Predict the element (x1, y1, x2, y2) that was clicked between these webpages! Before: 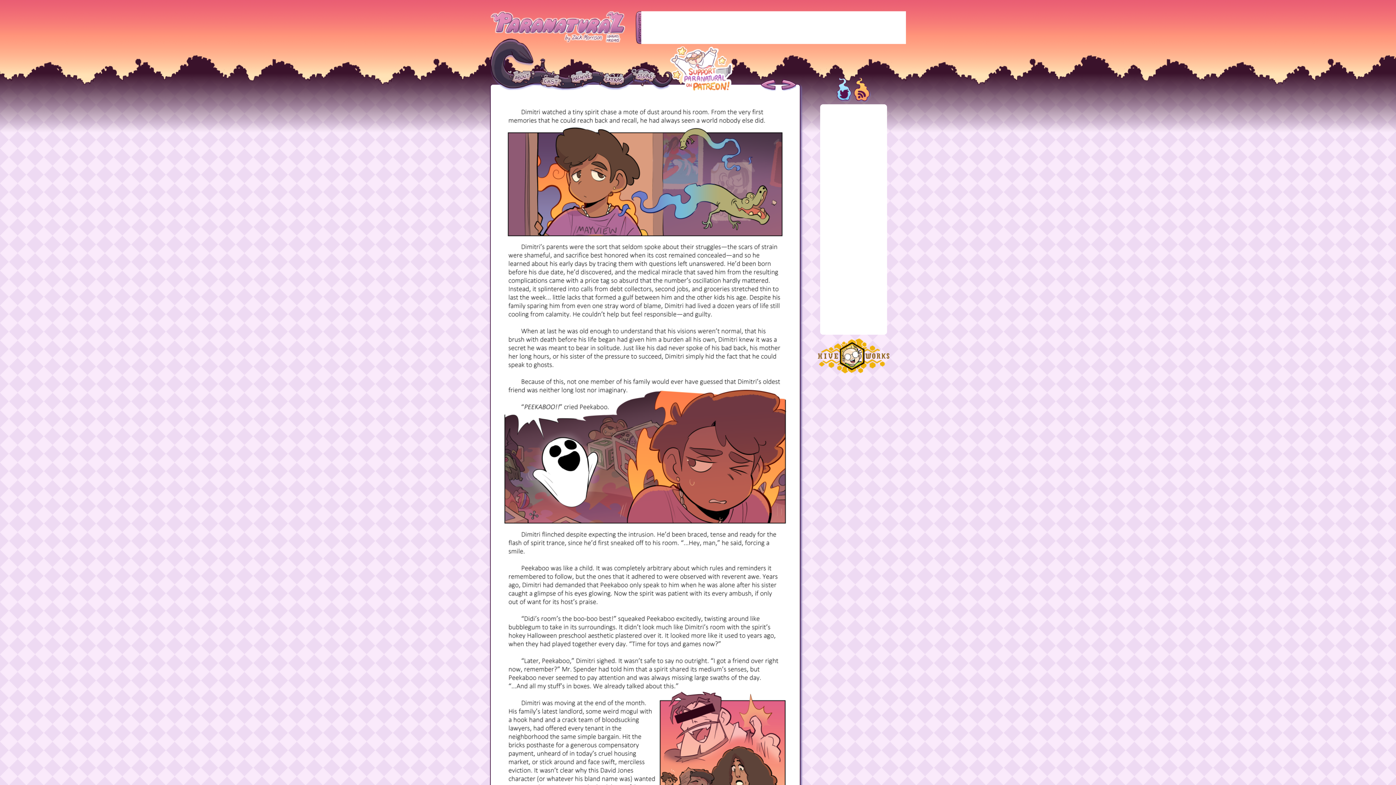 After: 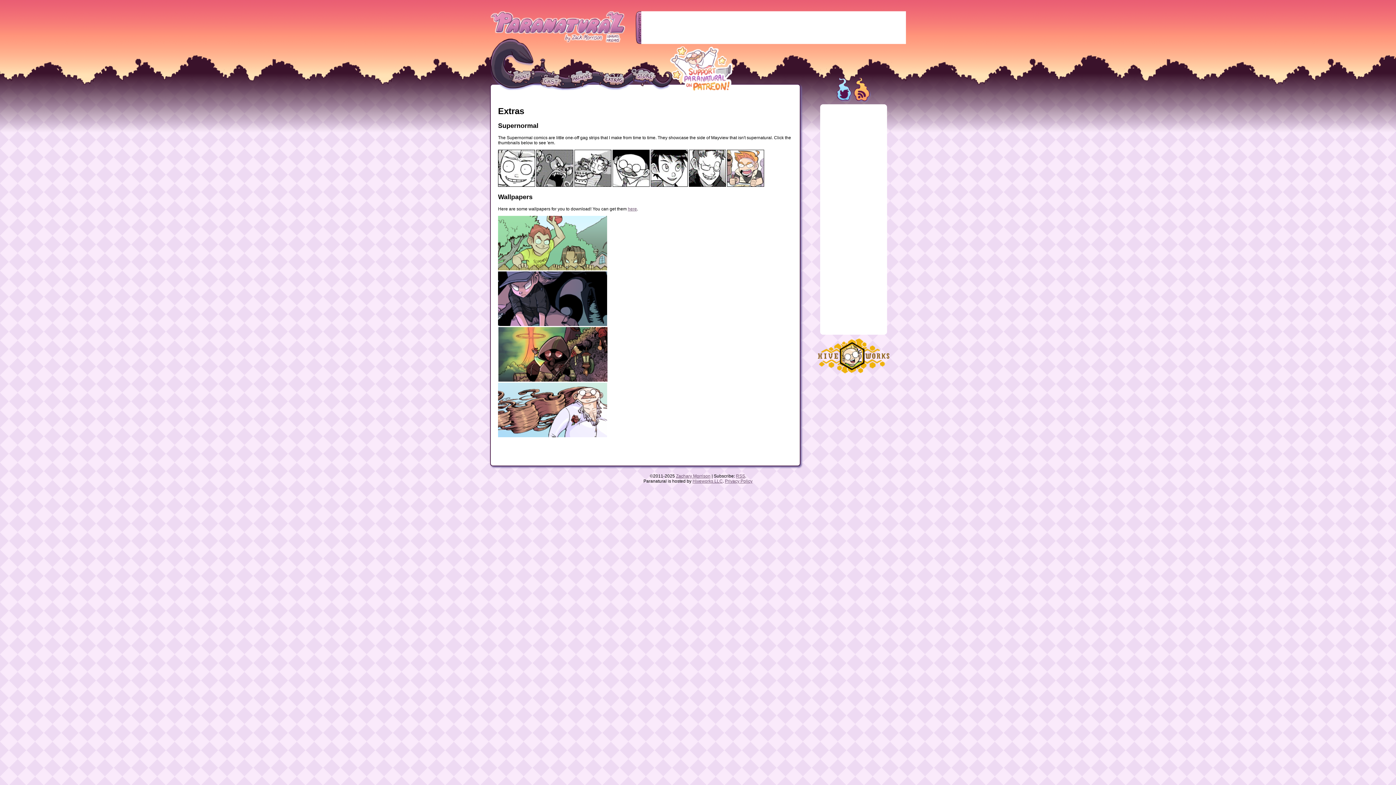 Action: bbox: (597, 68, 628, 88)